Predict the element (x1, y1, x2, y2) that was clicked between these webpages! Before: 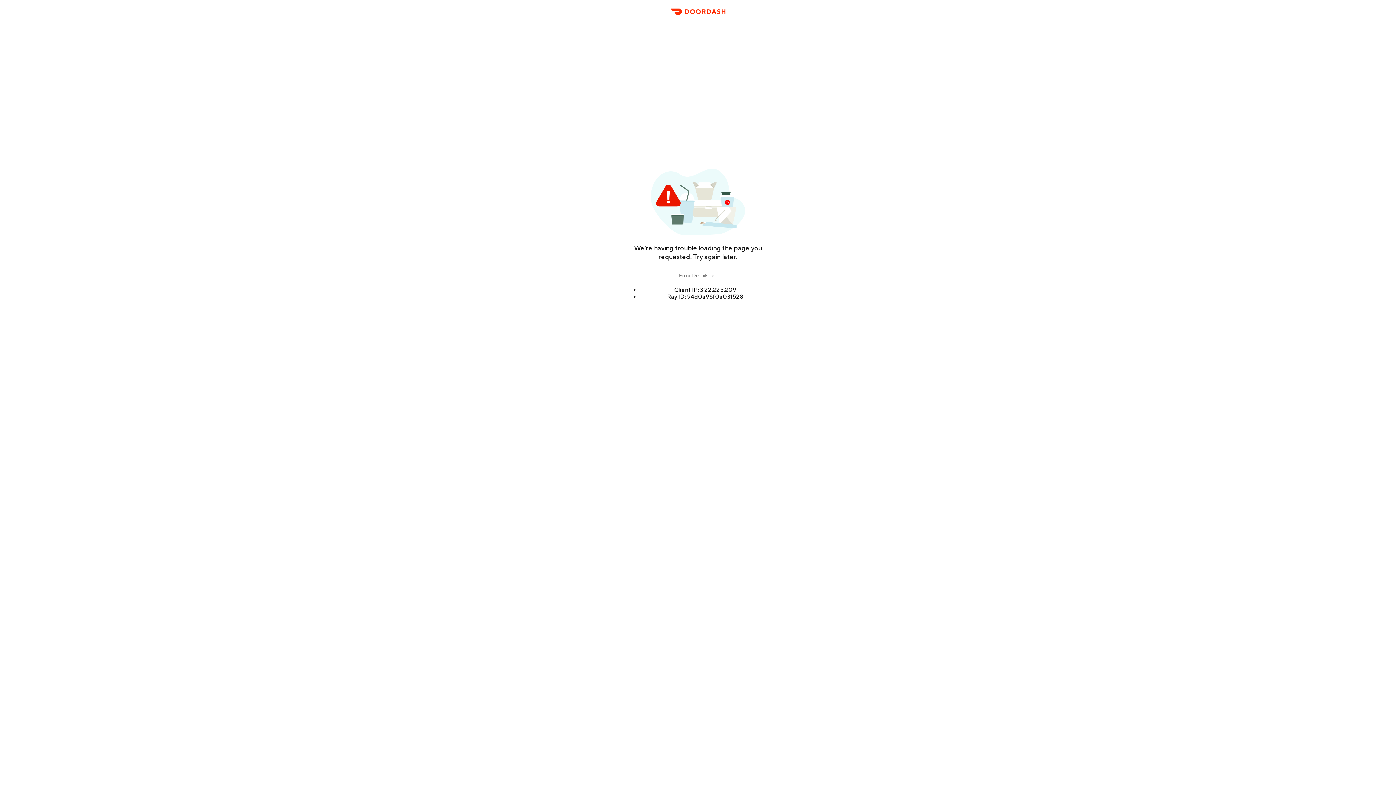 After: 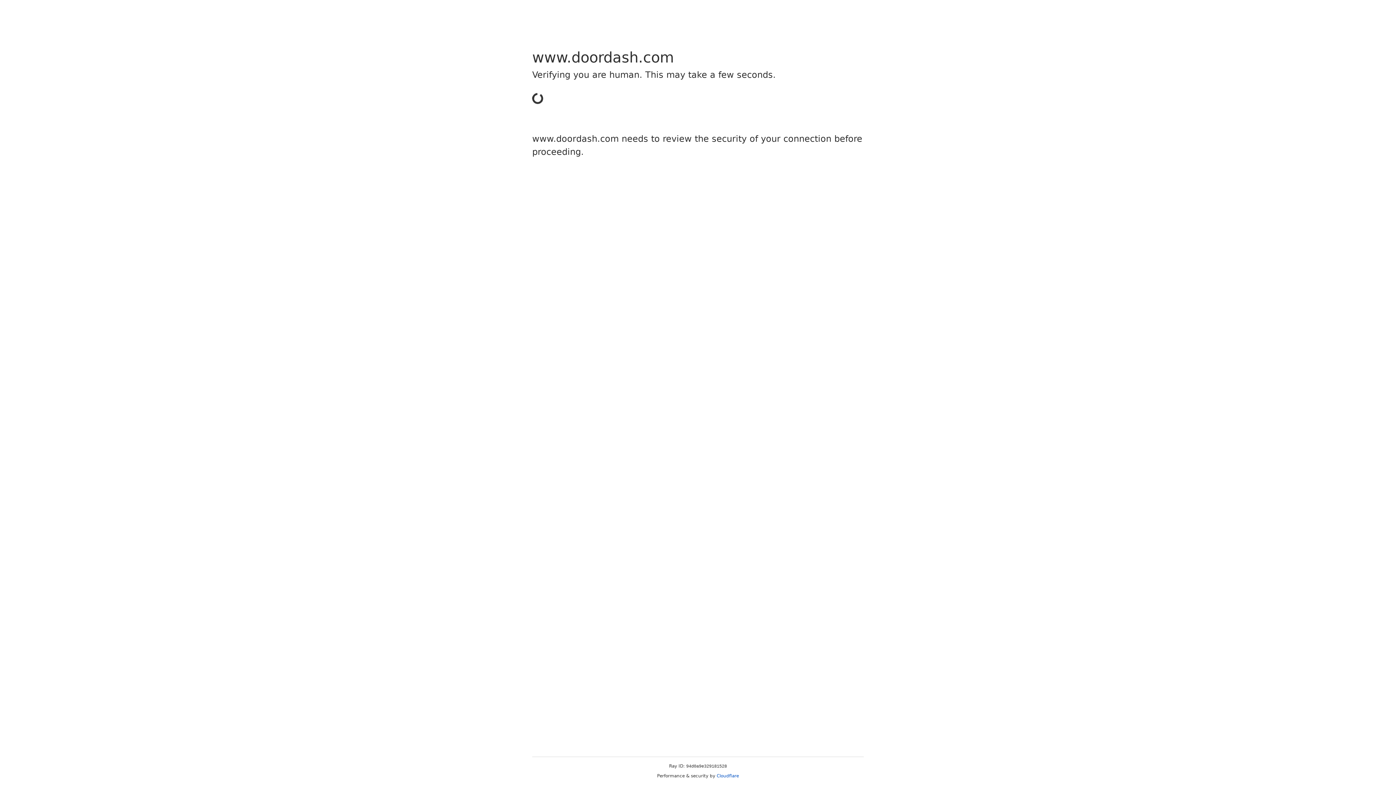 Action: bbox: (666, 11, 729, 23) label: DoorDash